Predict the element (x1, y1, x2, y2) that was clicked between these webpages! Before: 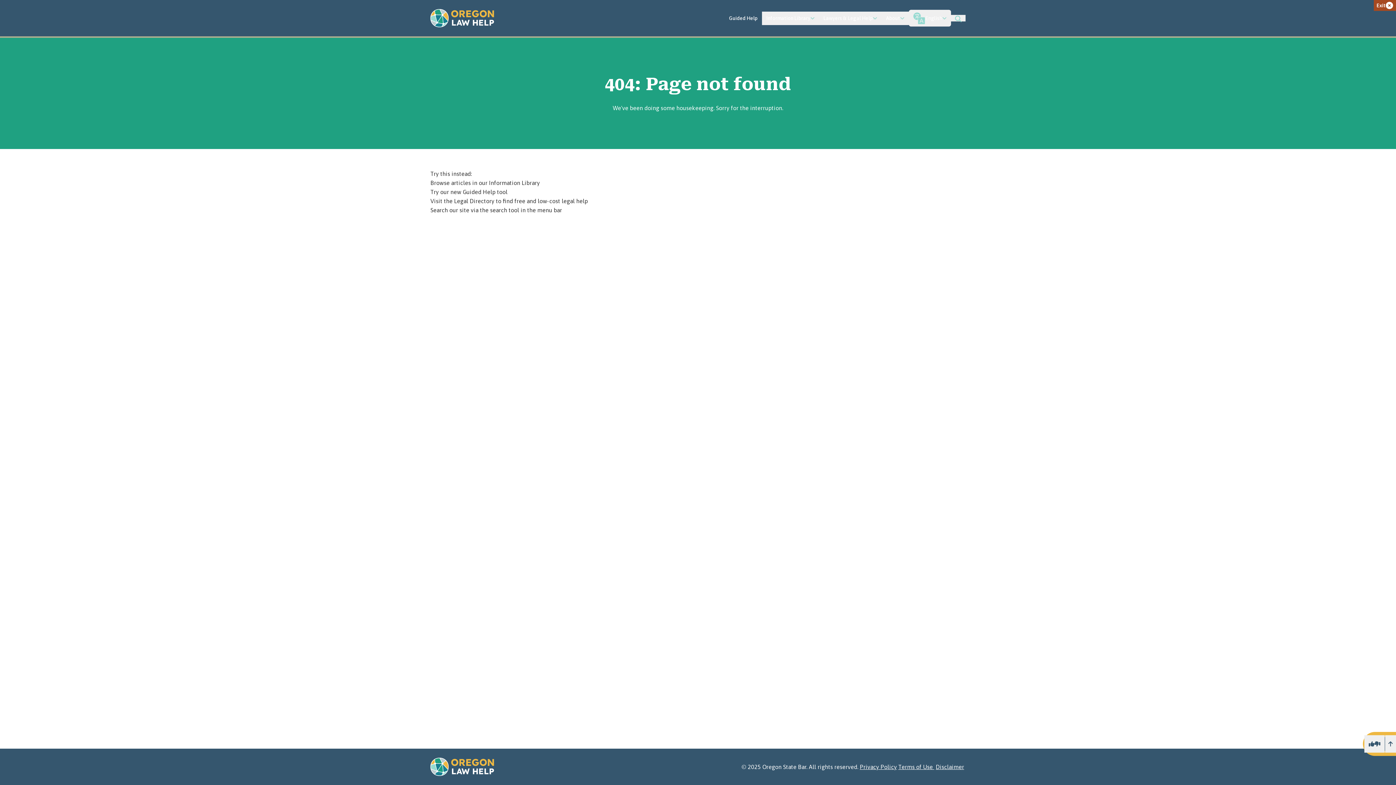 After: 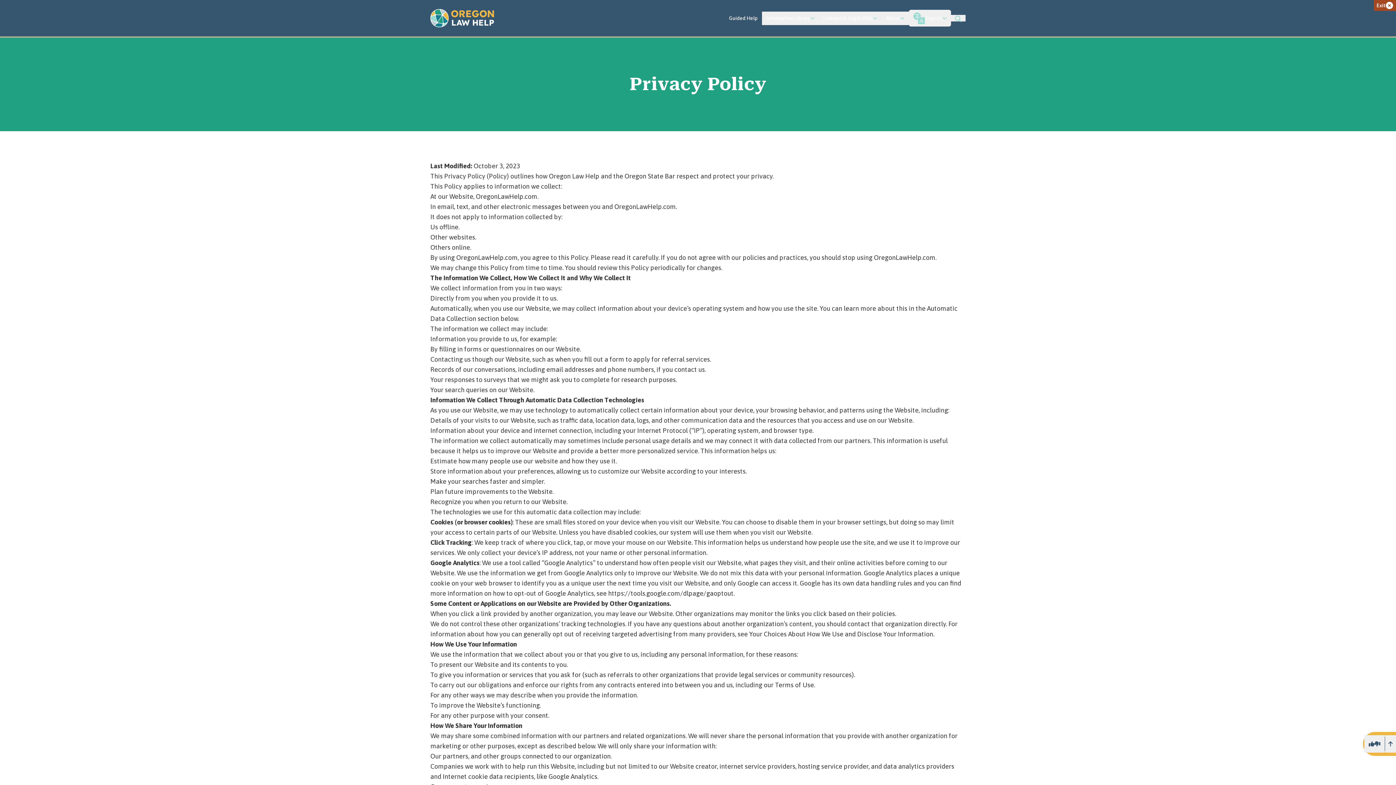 Action: bbox: (860, 764, 897, 770) label: Privacy Policy